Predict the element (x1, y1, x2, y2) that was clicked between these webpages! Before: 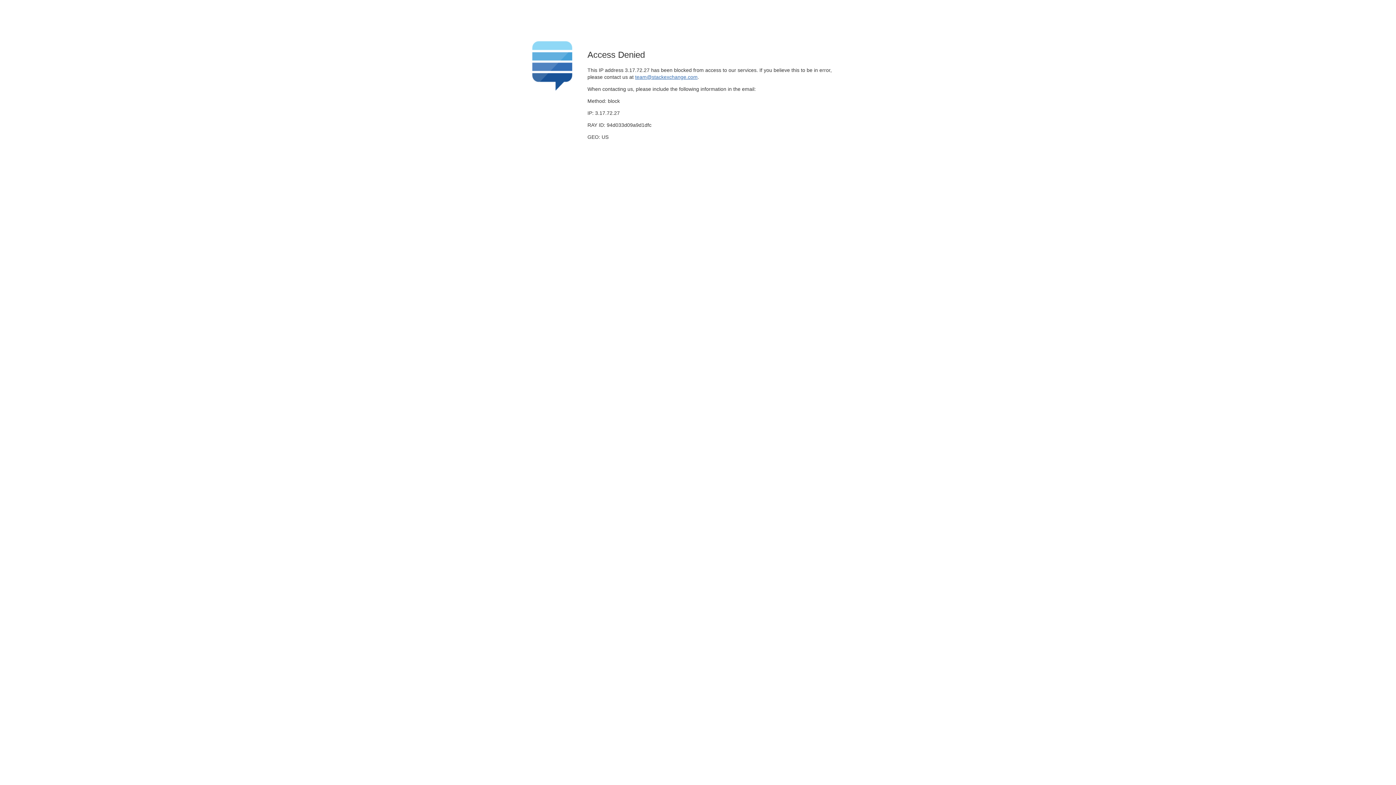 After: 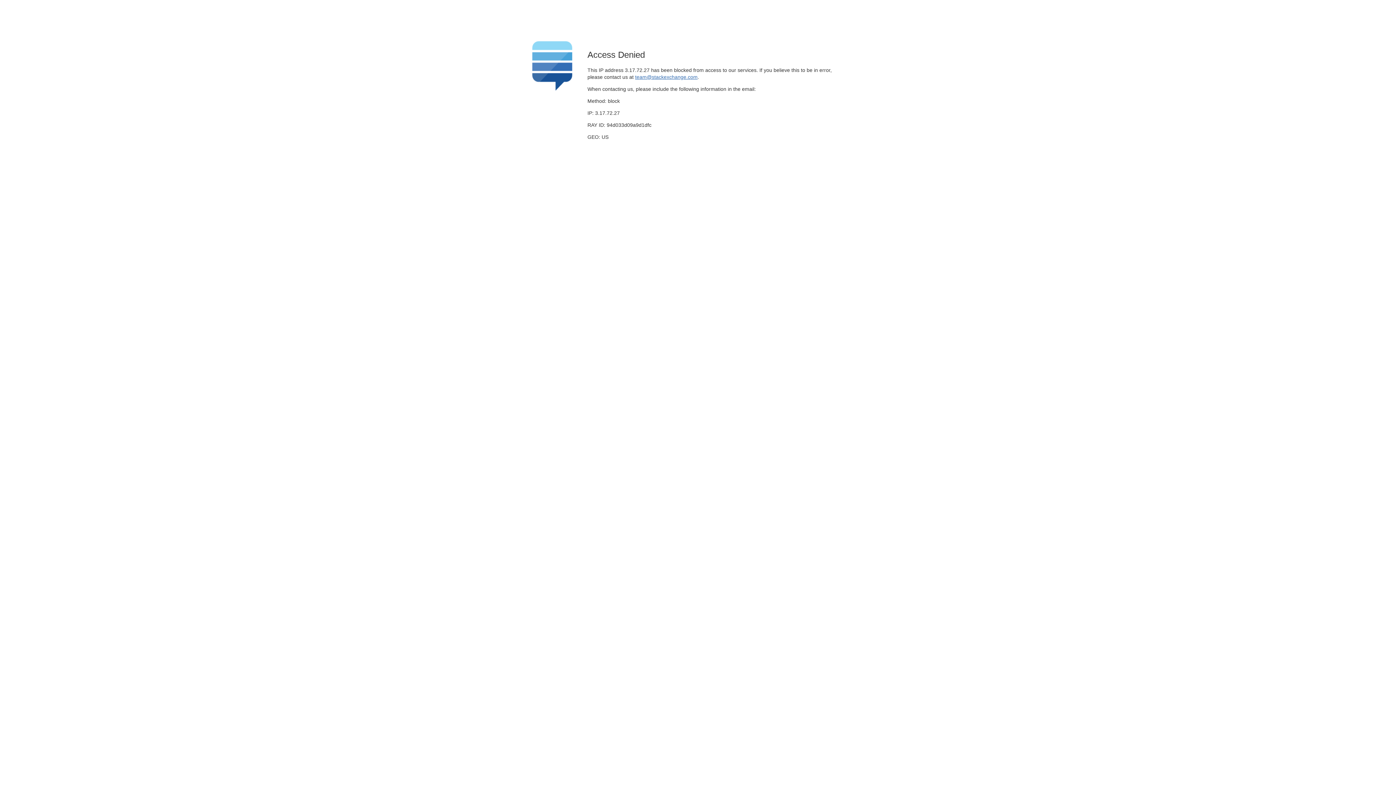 Action: bbox: (635, 74, 697, 79) label: team@stackexchange.com